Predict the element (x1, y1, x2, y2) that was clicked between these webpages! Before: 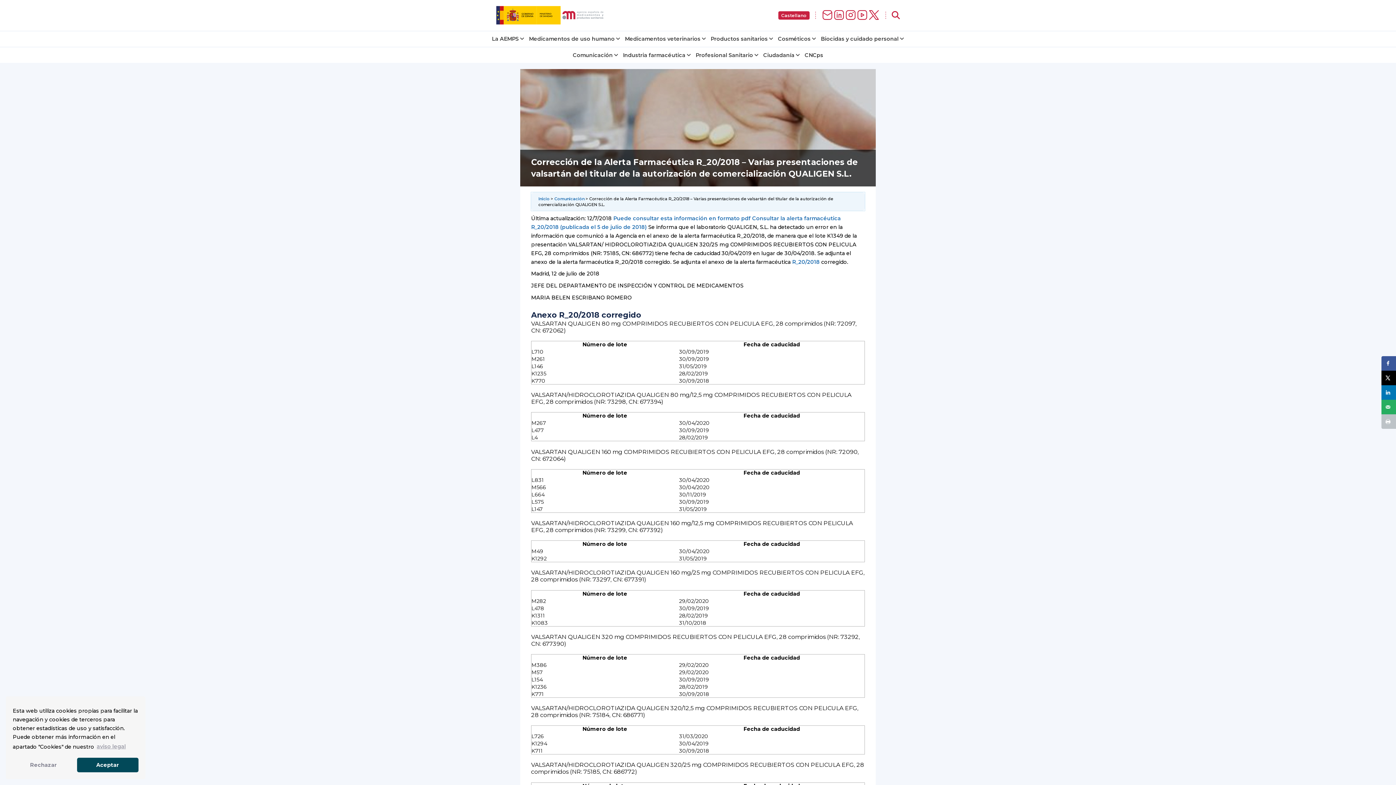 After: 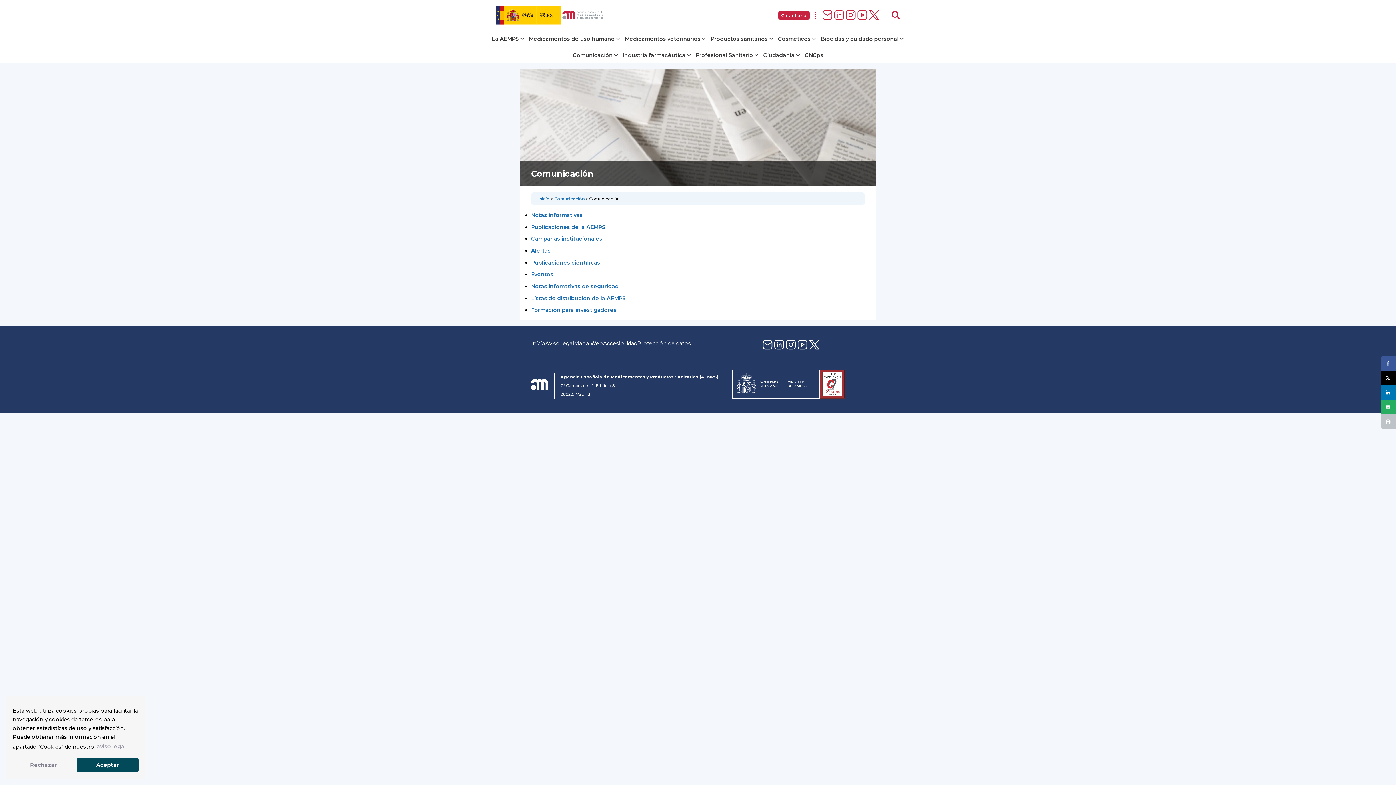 Action: bbox: (554, 196, 584, 201) label: Comunicación